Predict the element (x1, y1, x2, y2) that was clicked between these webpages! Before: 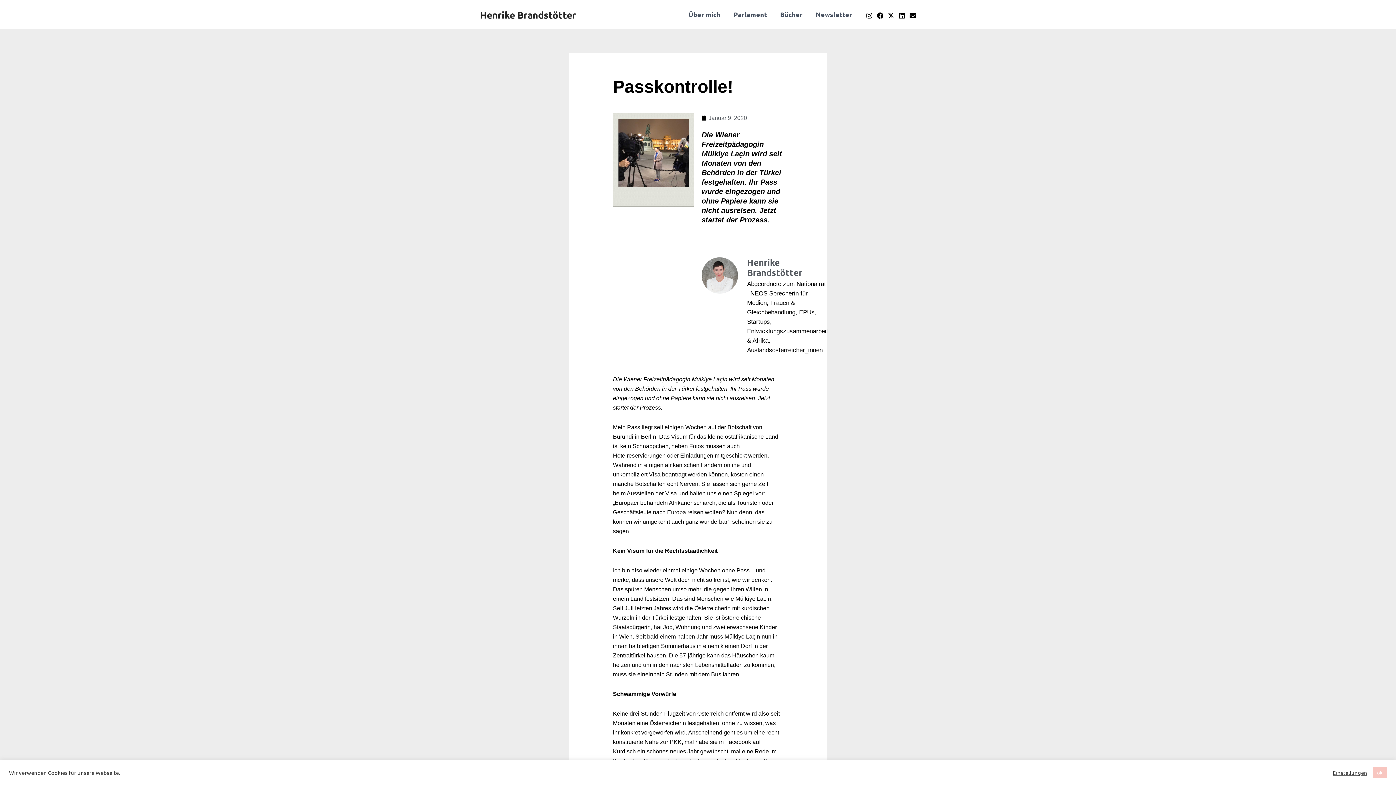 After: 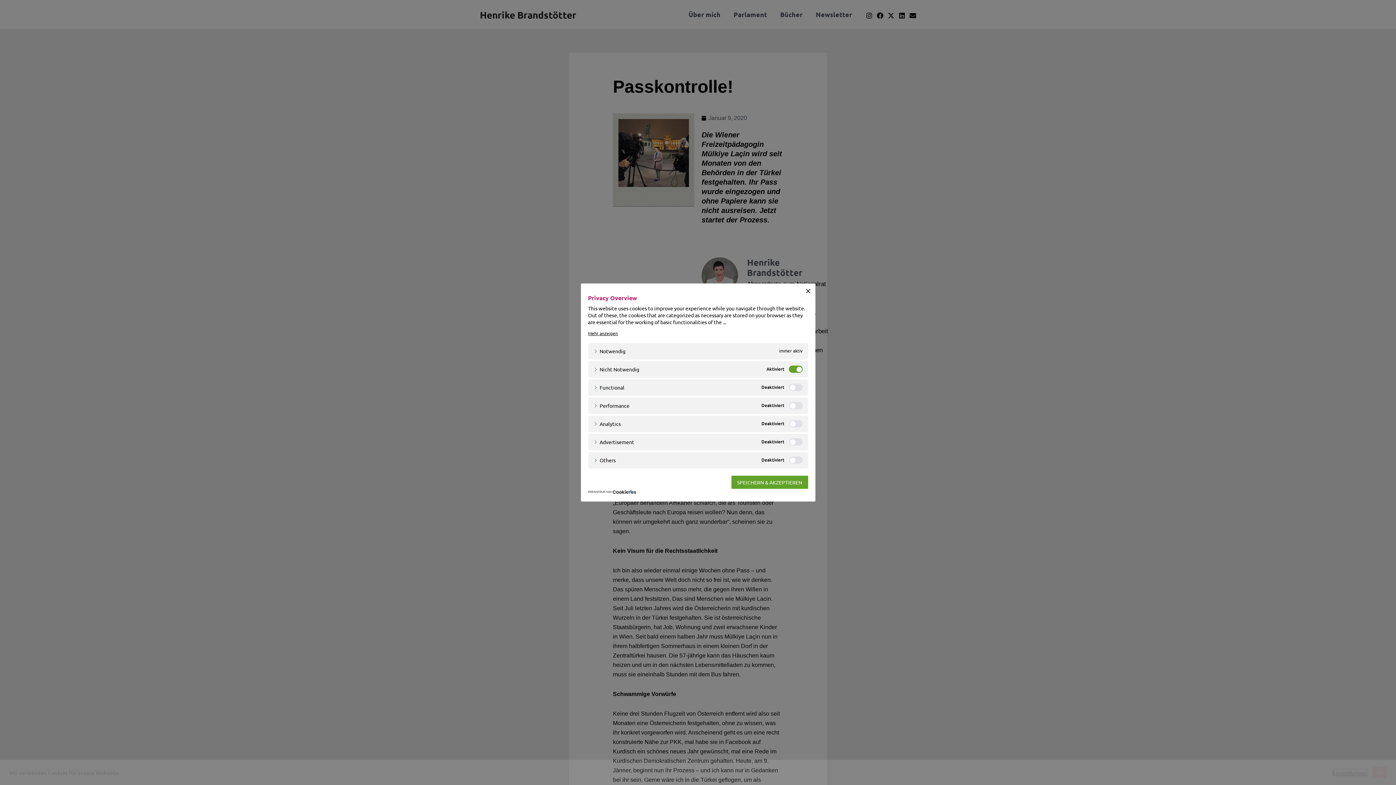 Action: label: Einstellungen bbox: (1333, 769, 1367, 776)